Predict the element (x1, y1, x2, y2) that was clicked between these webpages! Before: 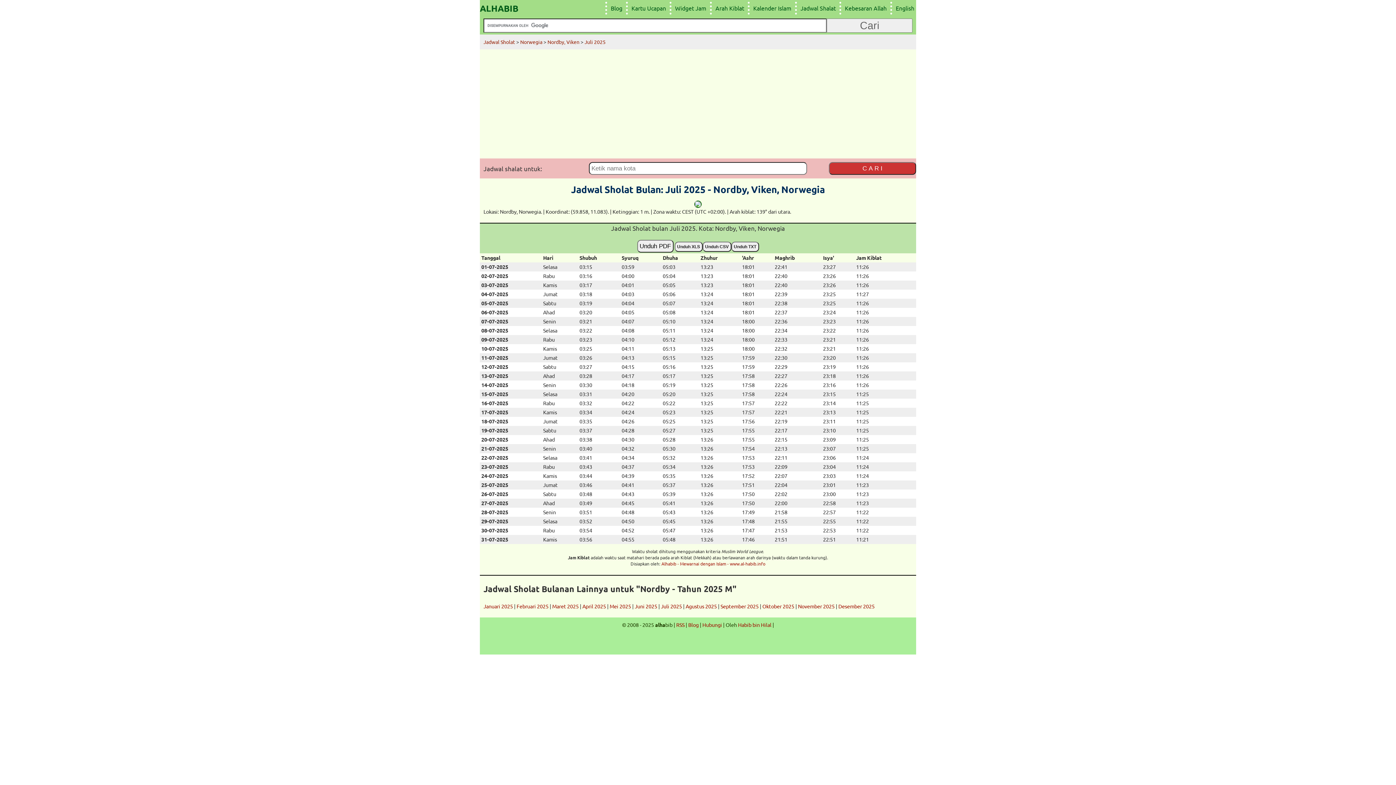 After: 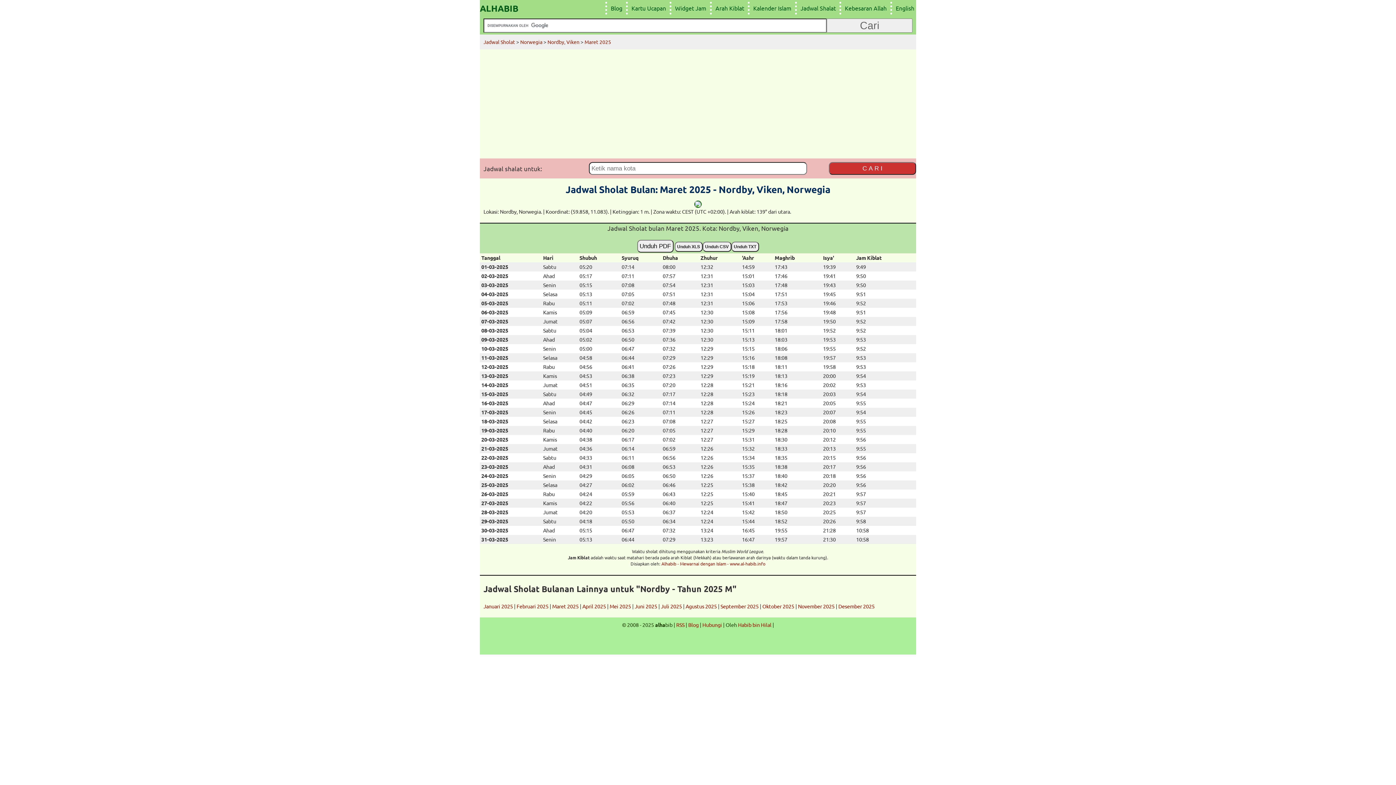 Action: bbox: (552, 603, 578, 609) label: Maret 2025